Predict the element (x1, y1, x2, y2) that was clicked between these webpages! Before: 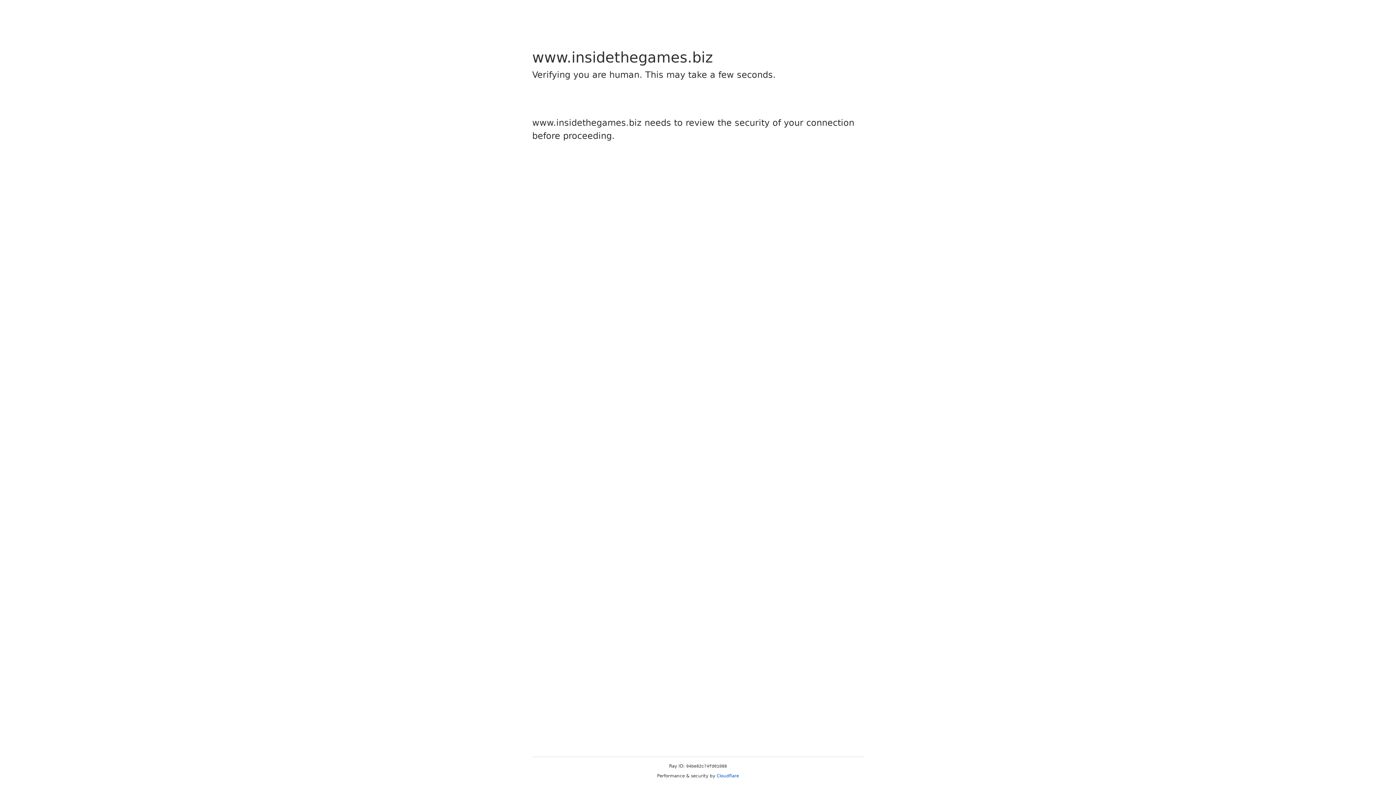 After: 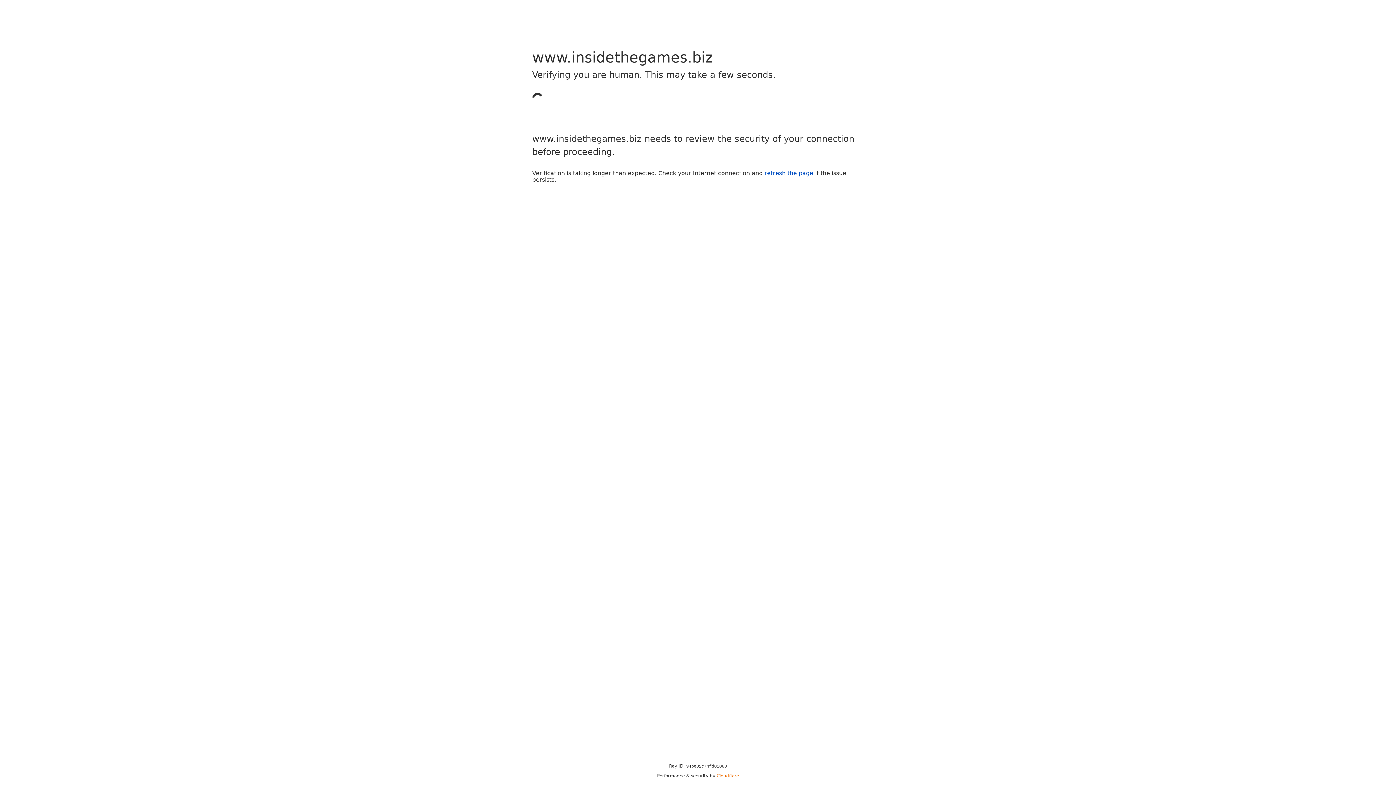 Action: label: Cloudflare bbox: (716, 773, 739, 778)